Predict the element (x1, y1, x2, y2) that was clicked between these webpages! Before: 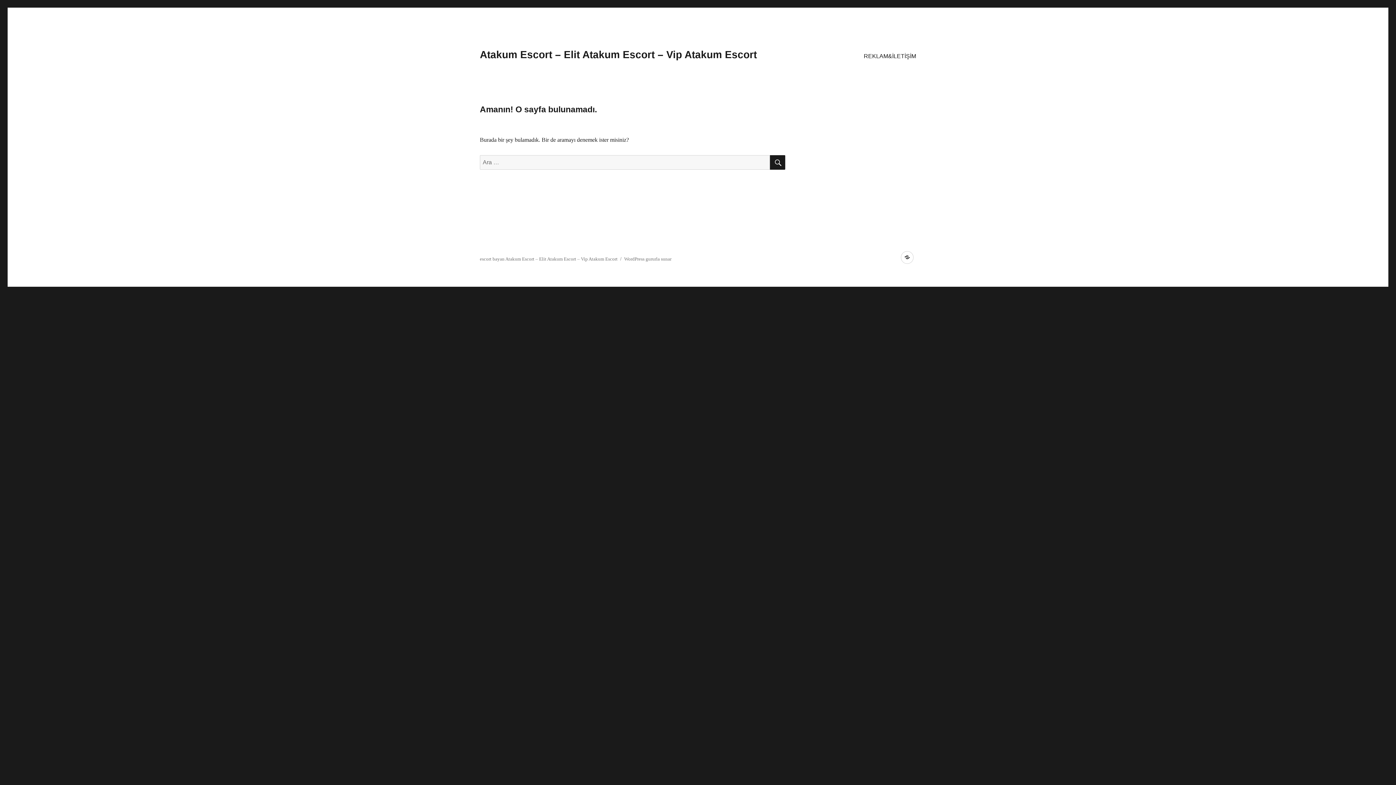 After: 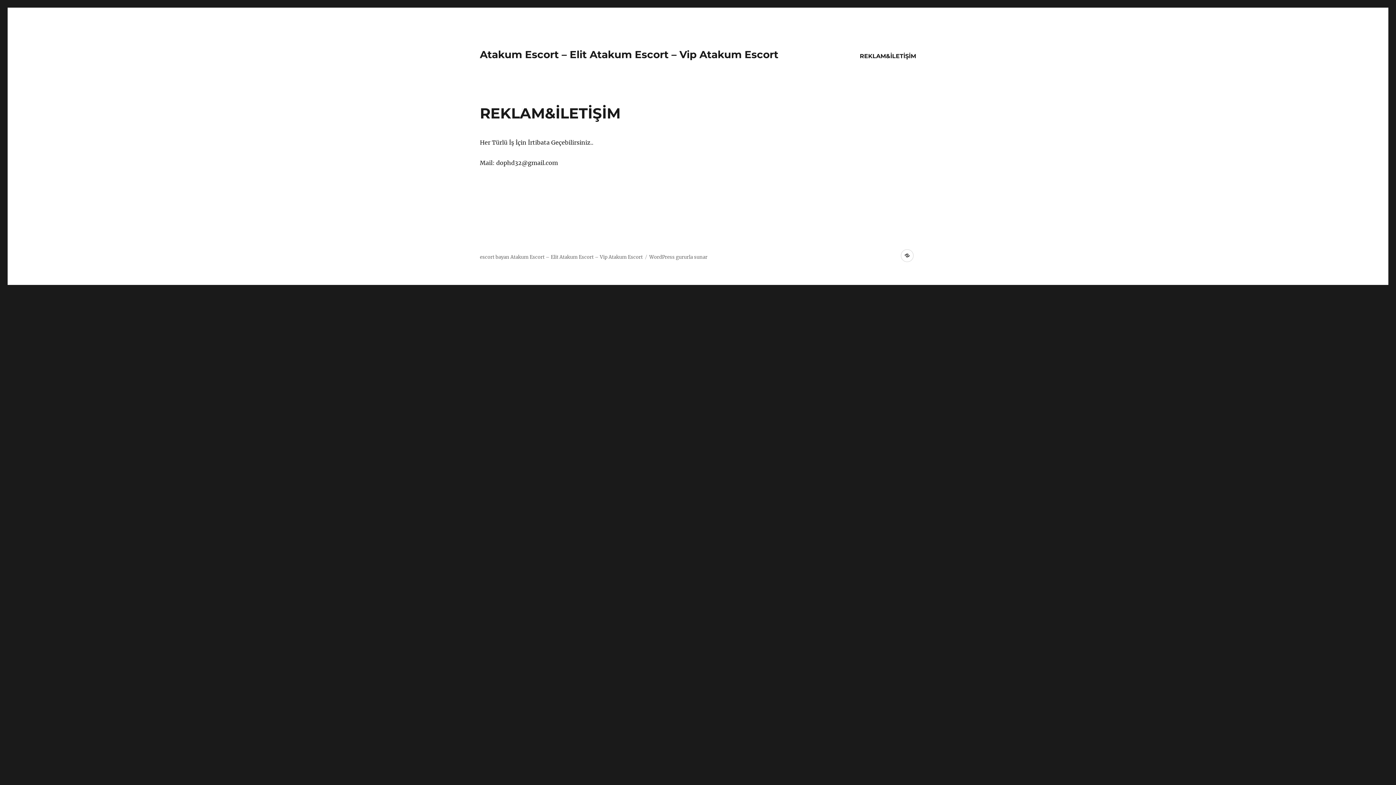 Action: label: REKLAM&İLETİŞİM bbox: (858, 48, 921, 63)